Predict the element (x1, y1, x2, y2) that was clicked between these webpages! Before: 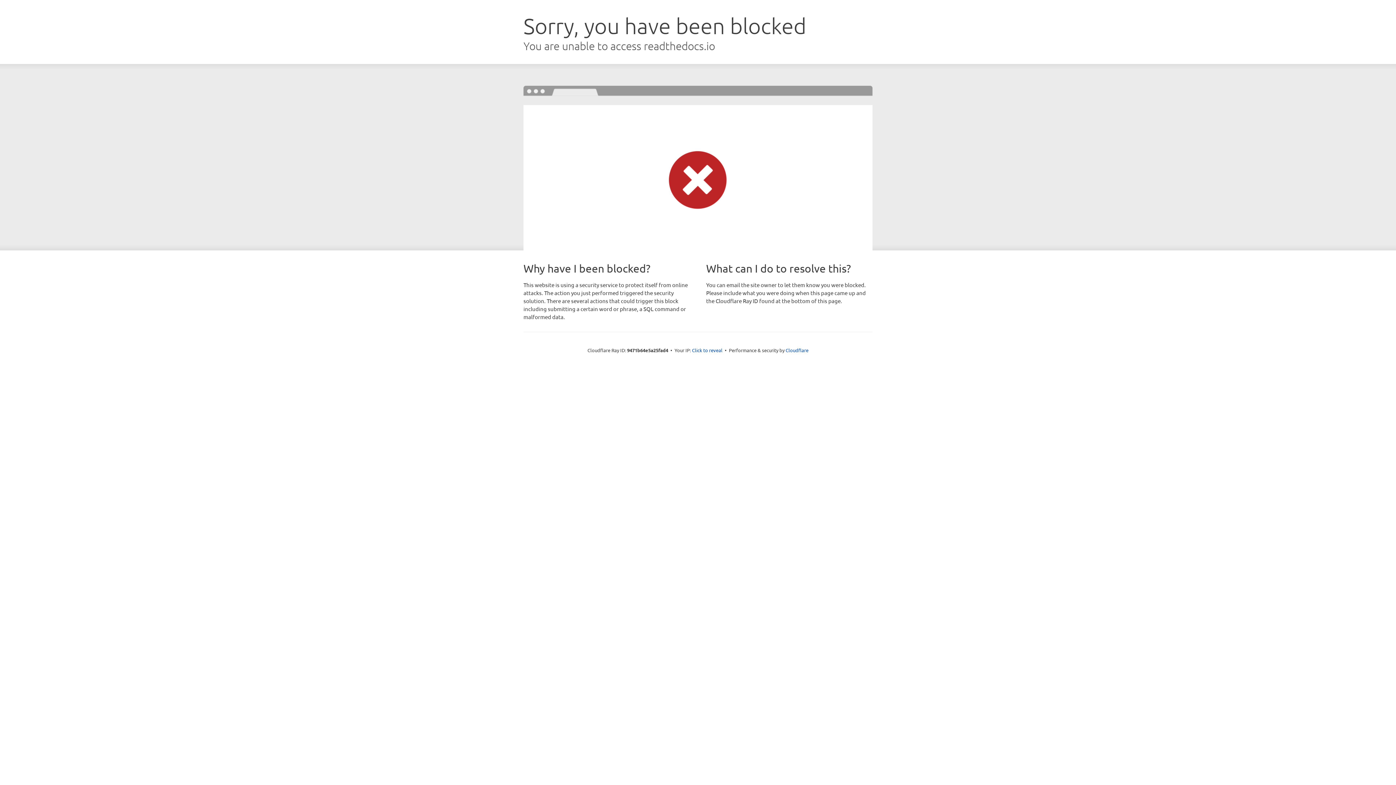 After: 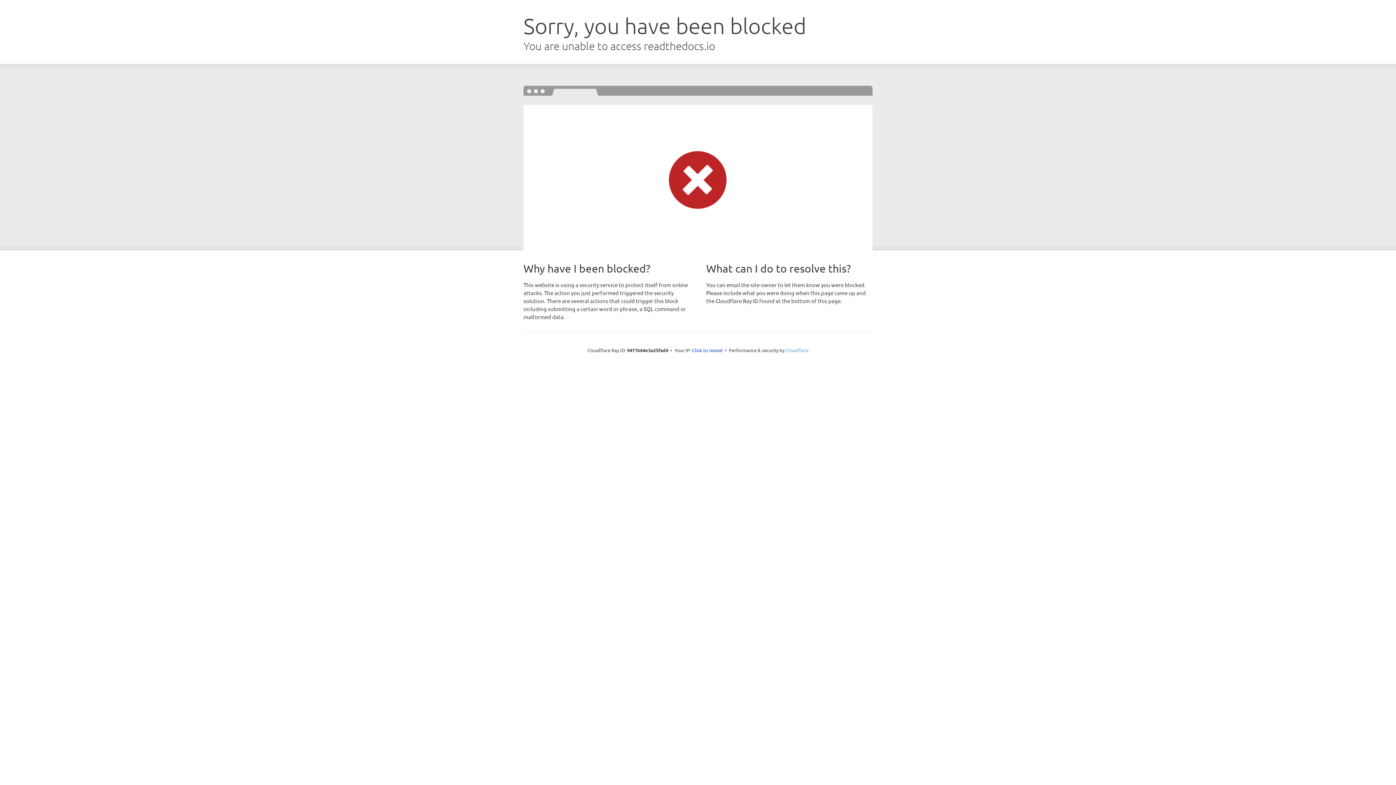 Action: bbox: (785, 347, 808, 353) label: Cloudflare